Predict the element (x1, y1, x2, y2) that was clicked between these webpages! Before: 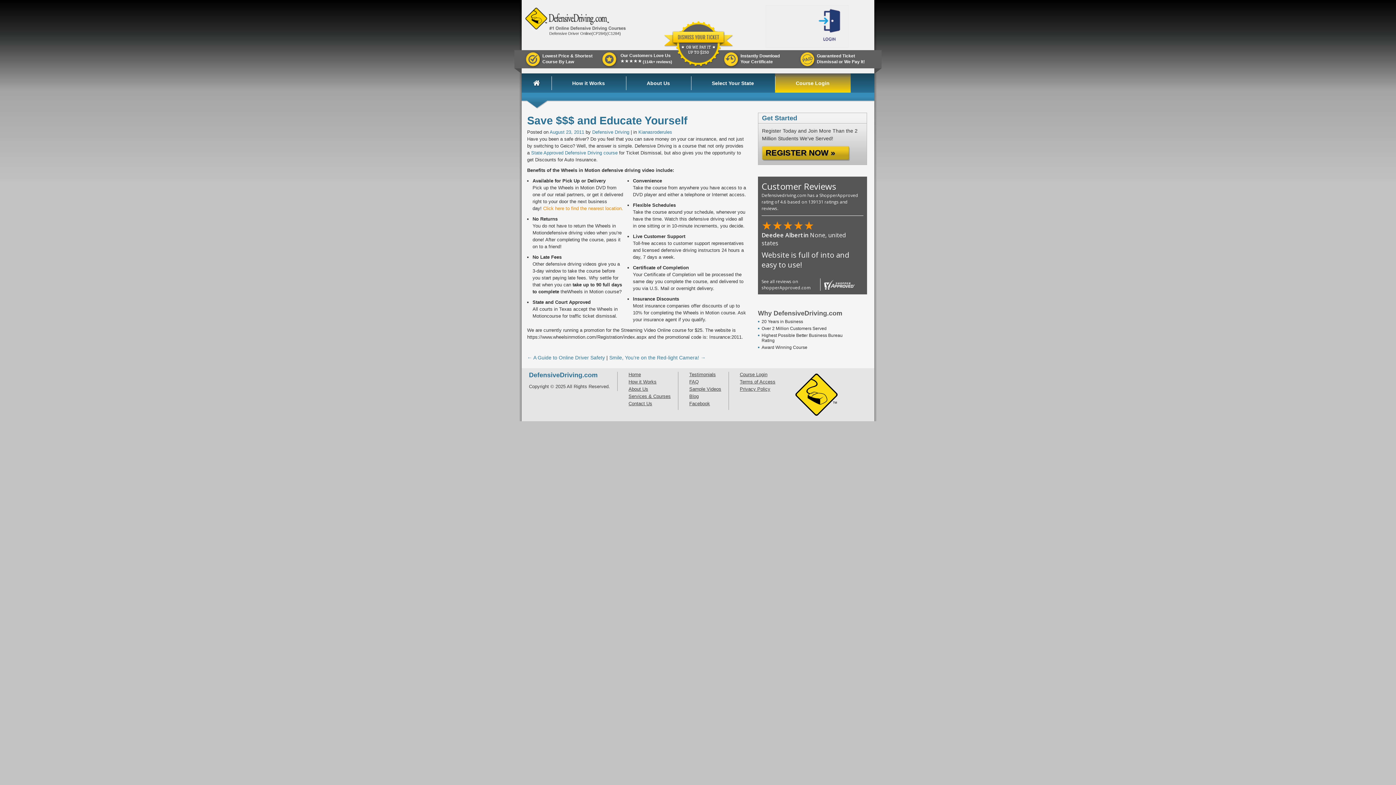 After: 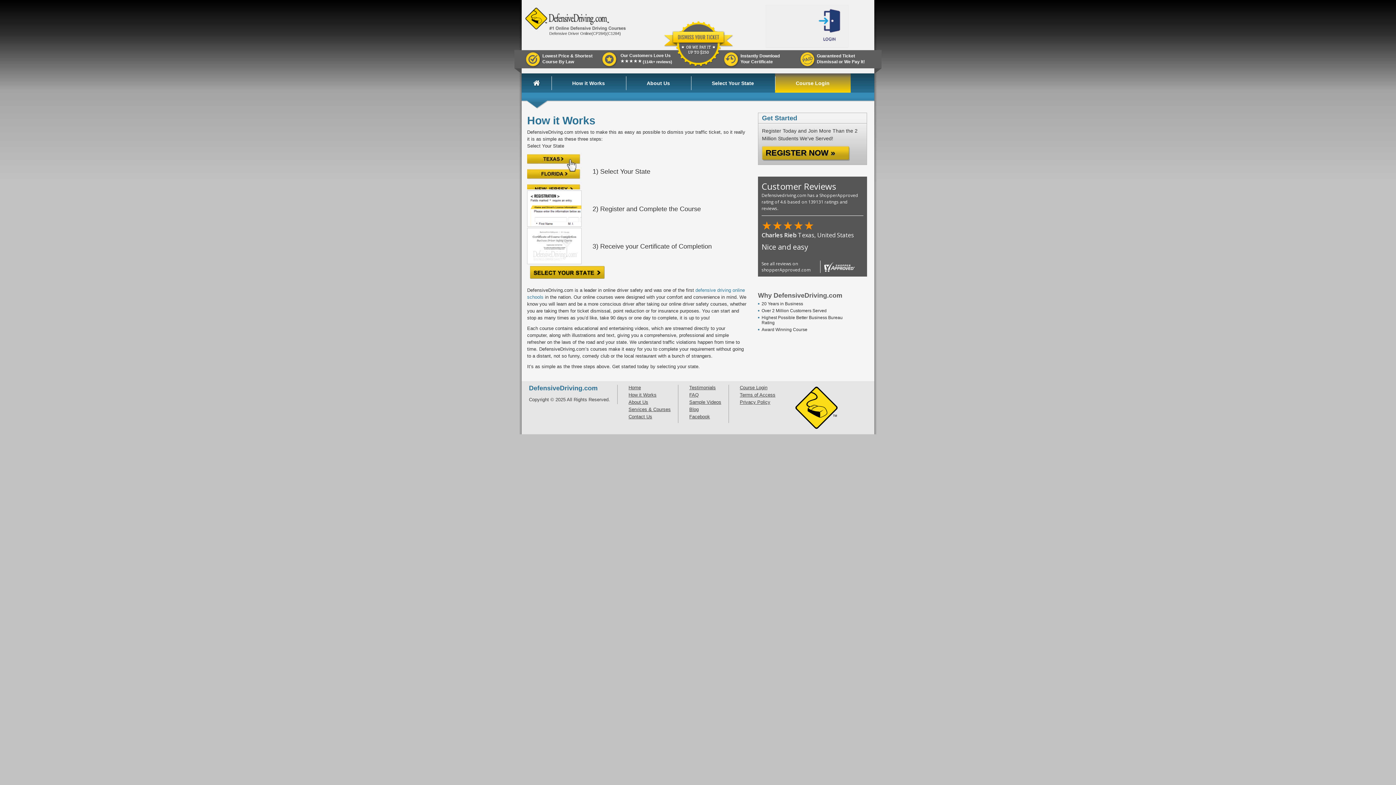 Action: label: How it Works bbox: (628, 379, 670, 384)